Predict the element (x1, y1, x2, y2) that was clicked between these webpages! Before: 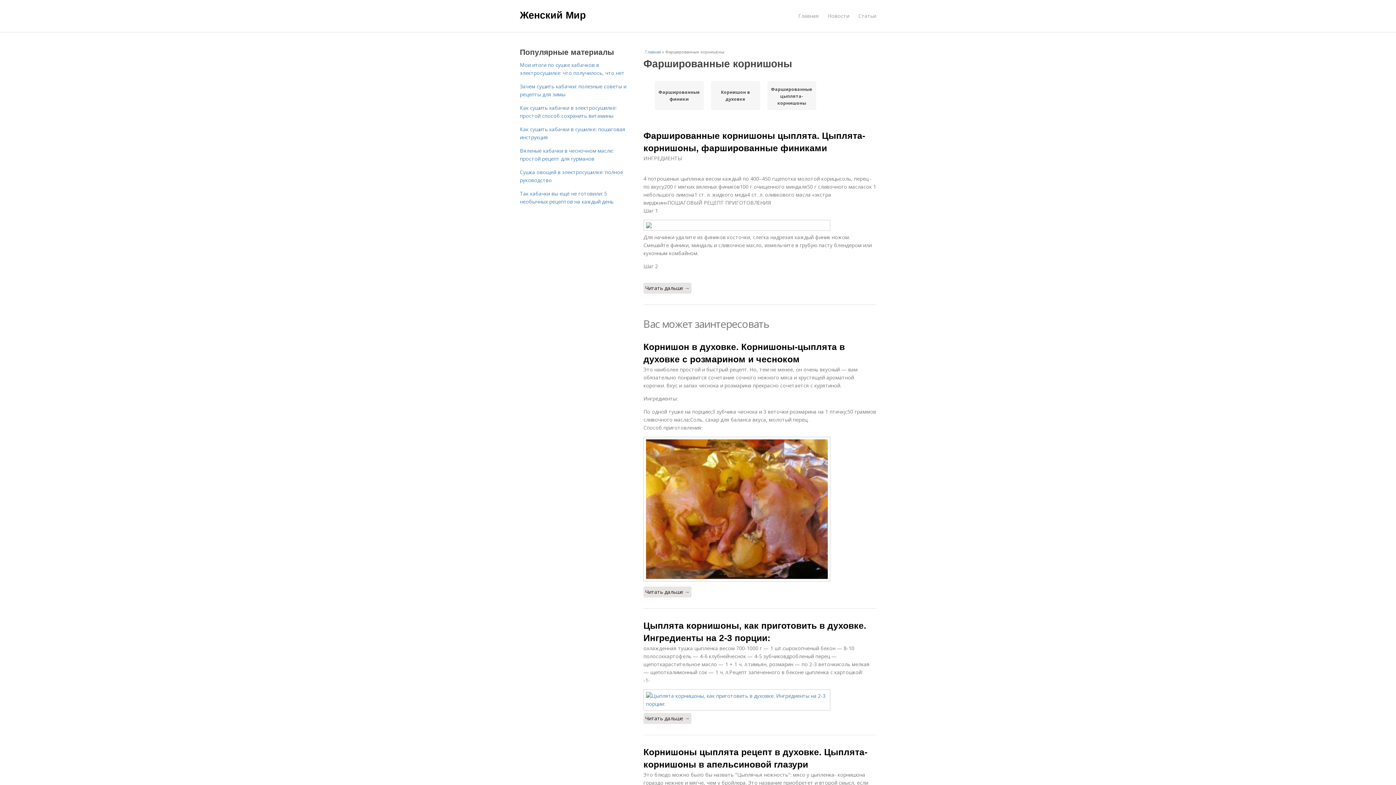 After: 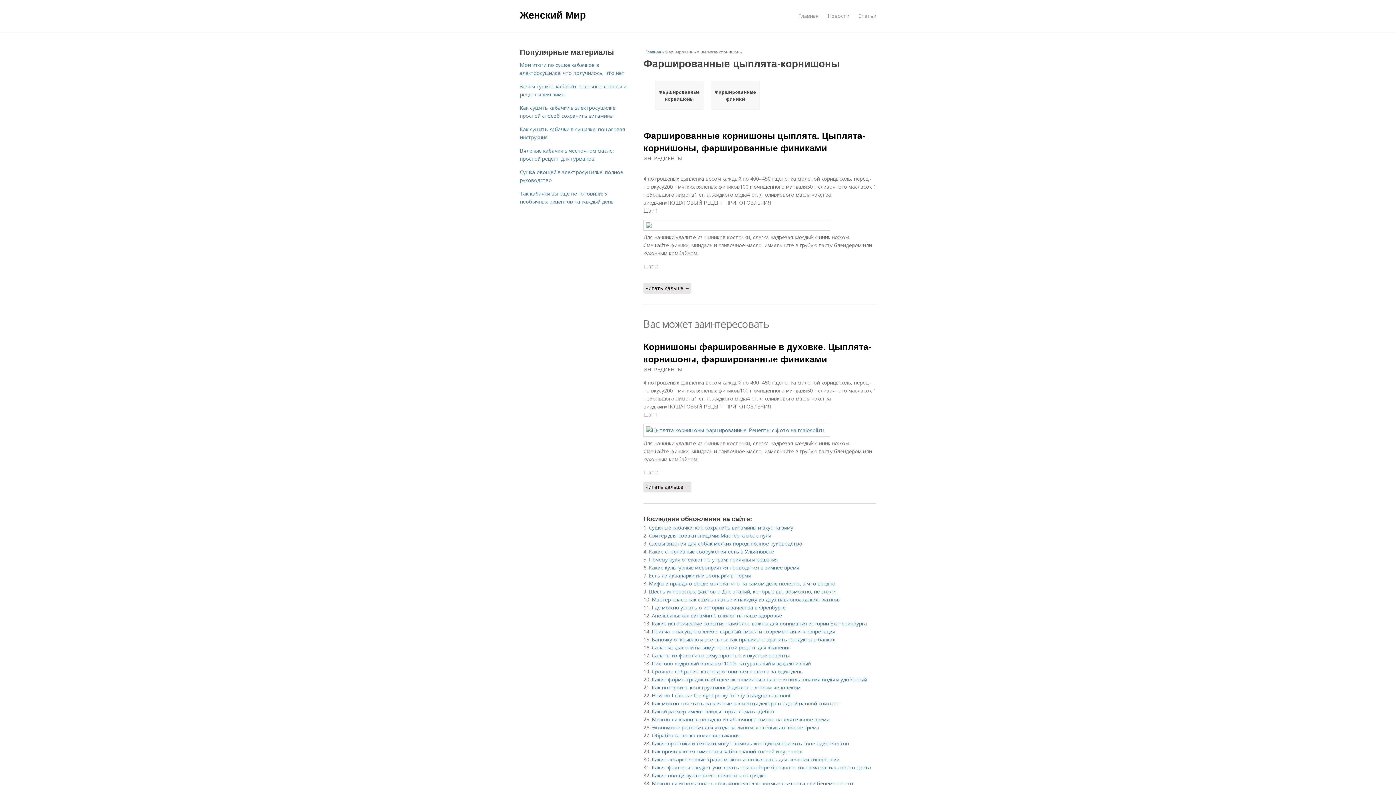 Action: bbox: (771, 85, 812, 105) label: Фаршированные цыплята-корнишоны